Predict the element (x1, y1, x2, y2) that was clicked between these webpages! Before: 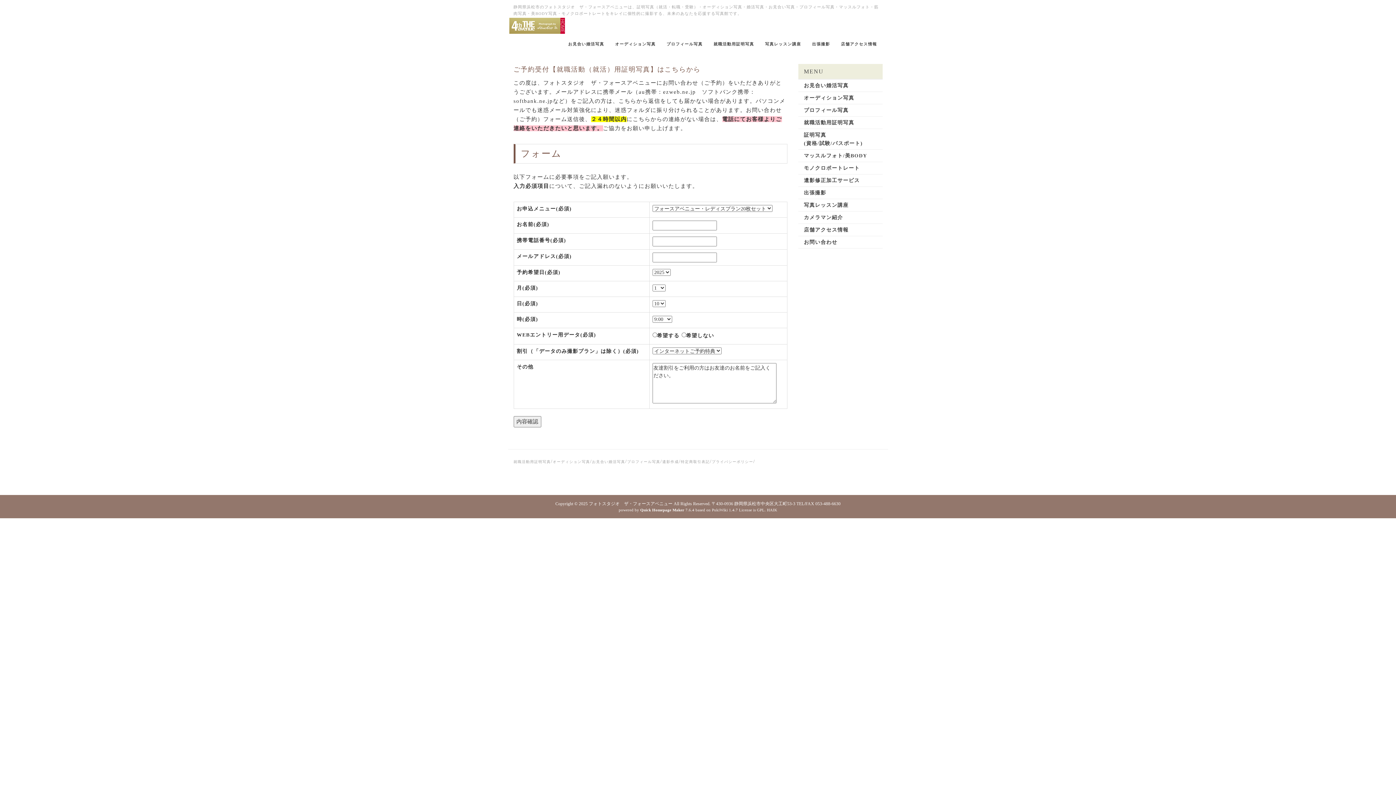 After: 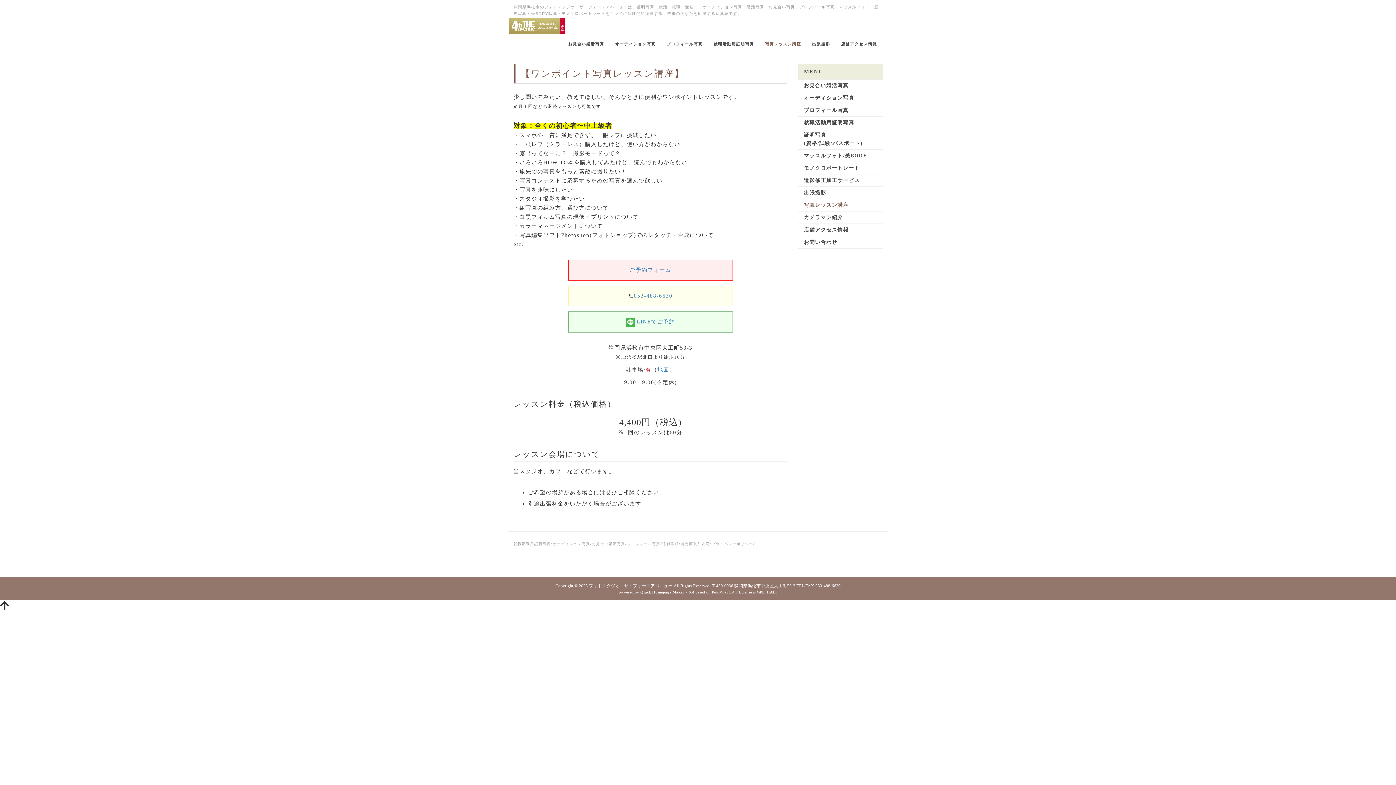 Action: bbox: (804, 201, 877, 209) label: 写真レッスン講座